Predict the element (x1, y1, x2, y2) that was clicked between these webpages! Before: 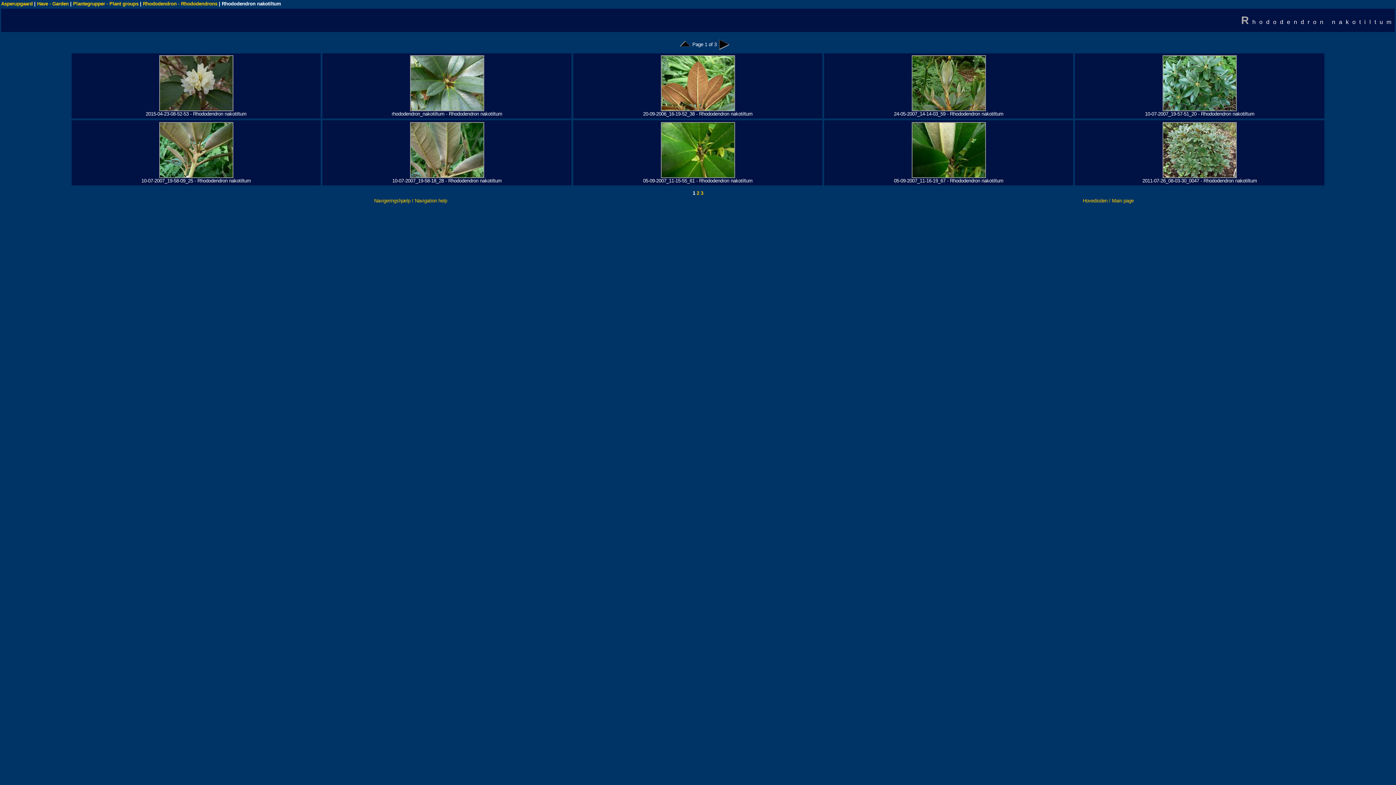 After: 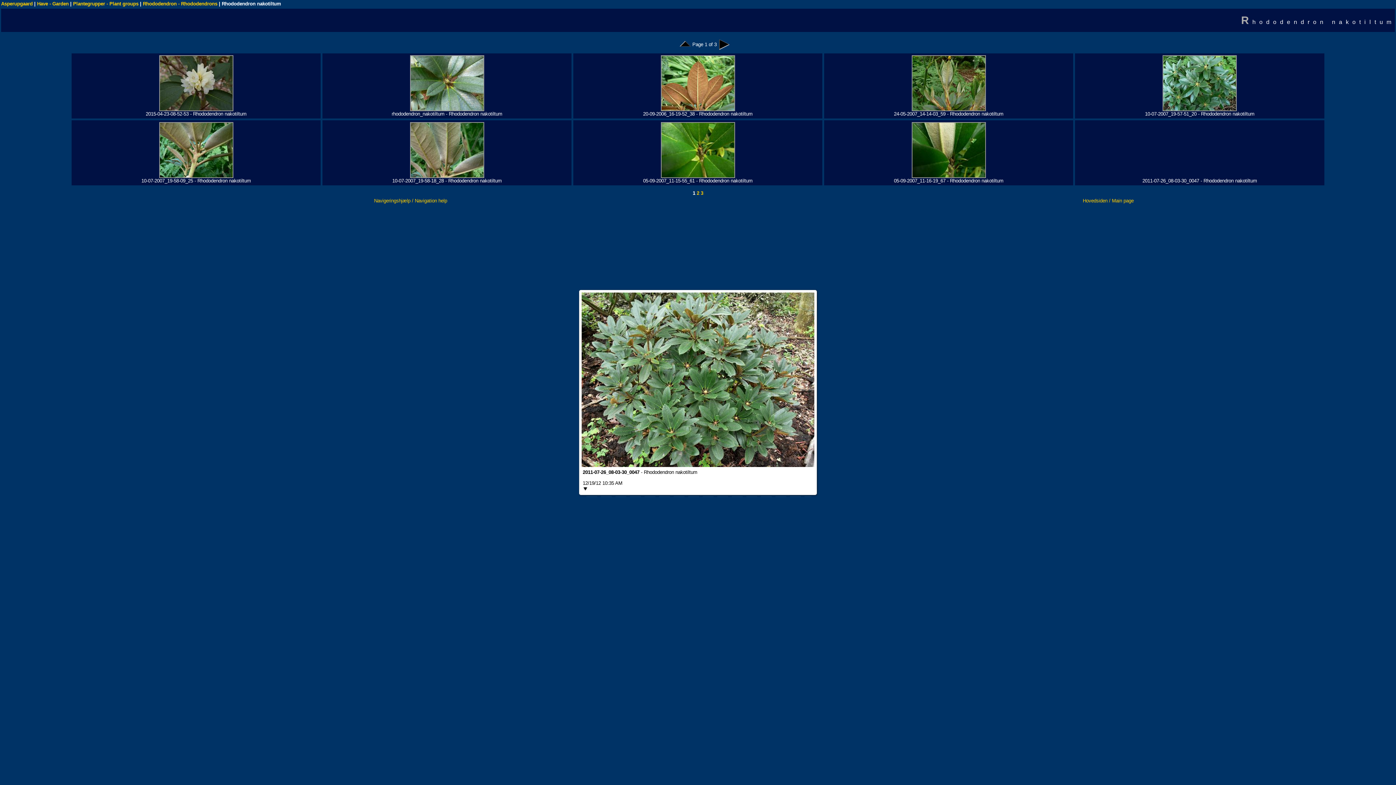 Action: bbox: (1162, 173, 1237, 179)